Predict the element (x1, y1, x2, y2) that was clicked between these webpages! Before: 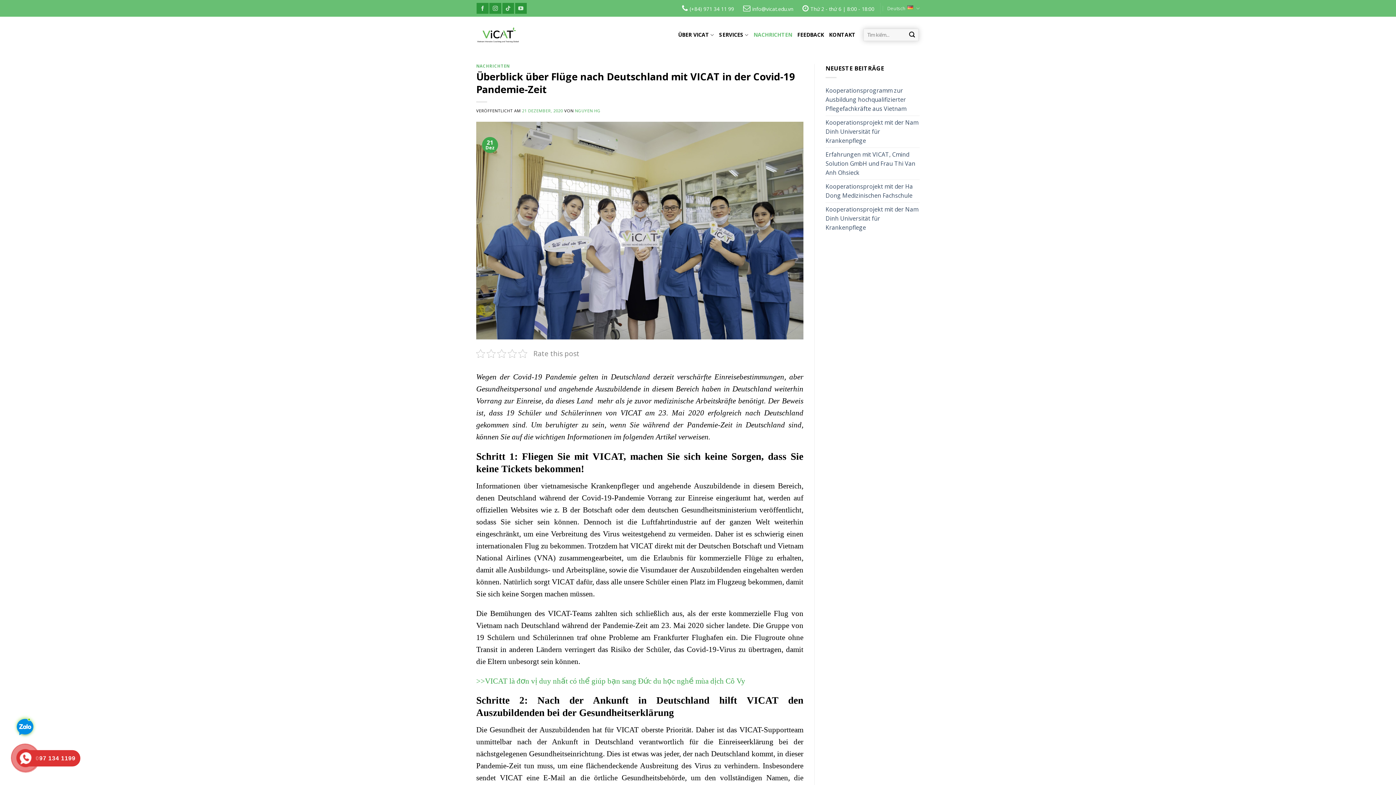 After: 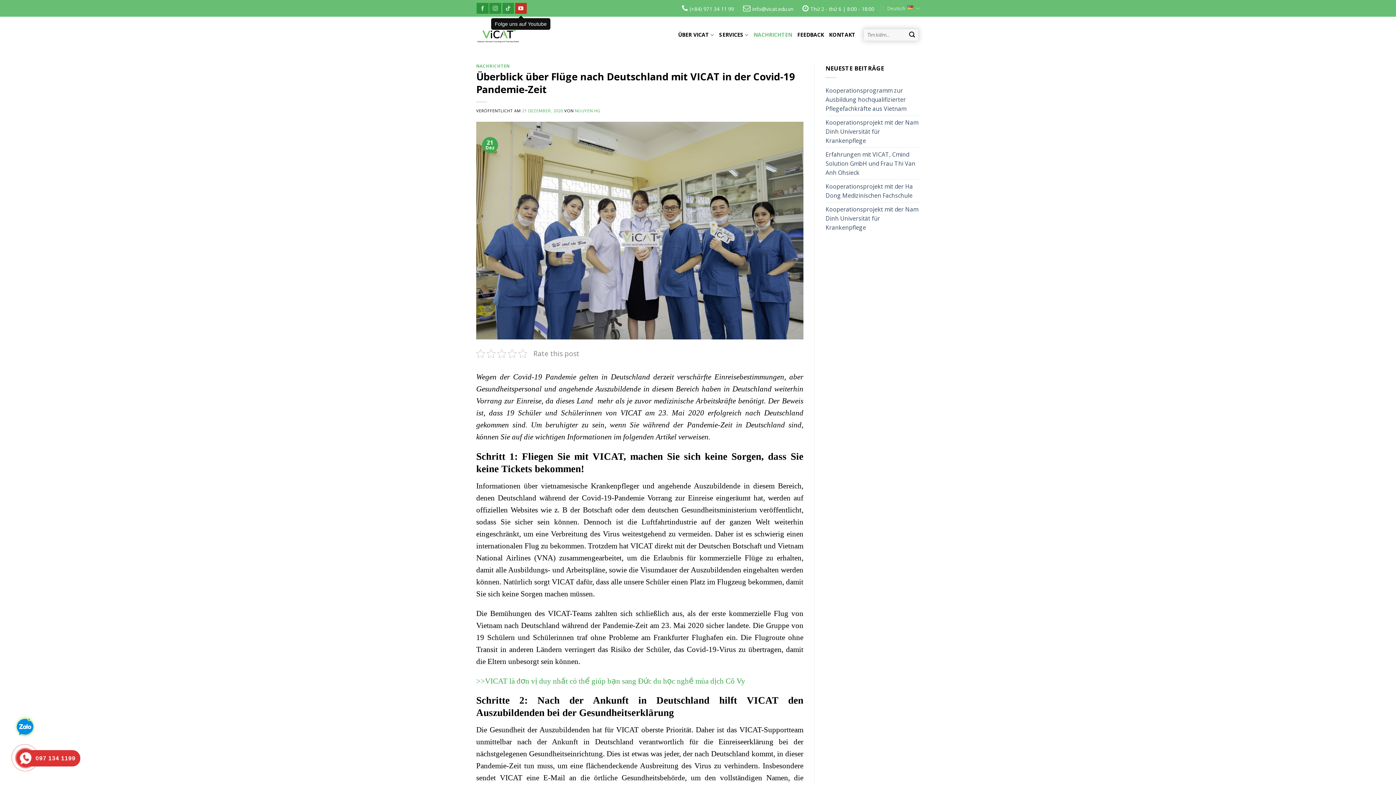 Action: bbox: (515, 3, 526, 13) label: Folge uns auf Youtube